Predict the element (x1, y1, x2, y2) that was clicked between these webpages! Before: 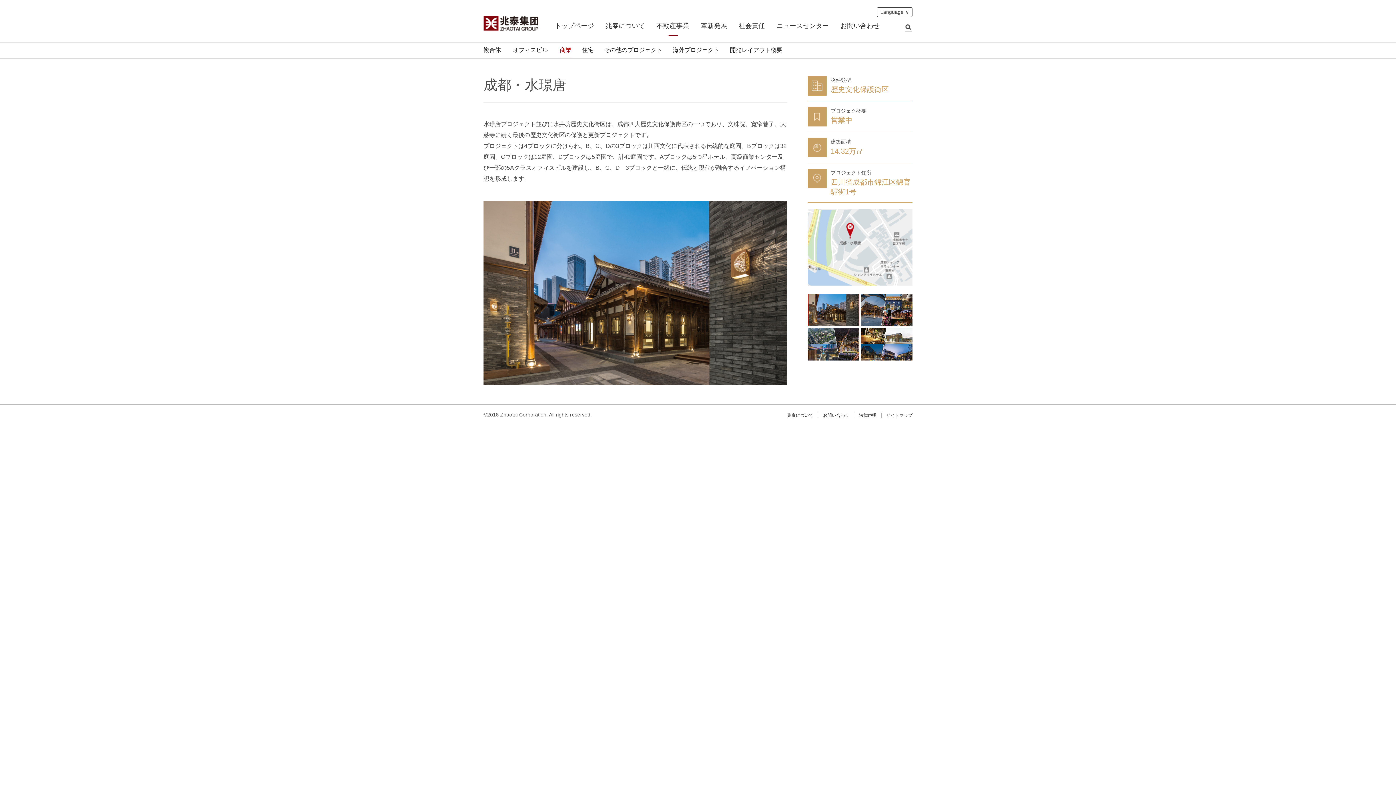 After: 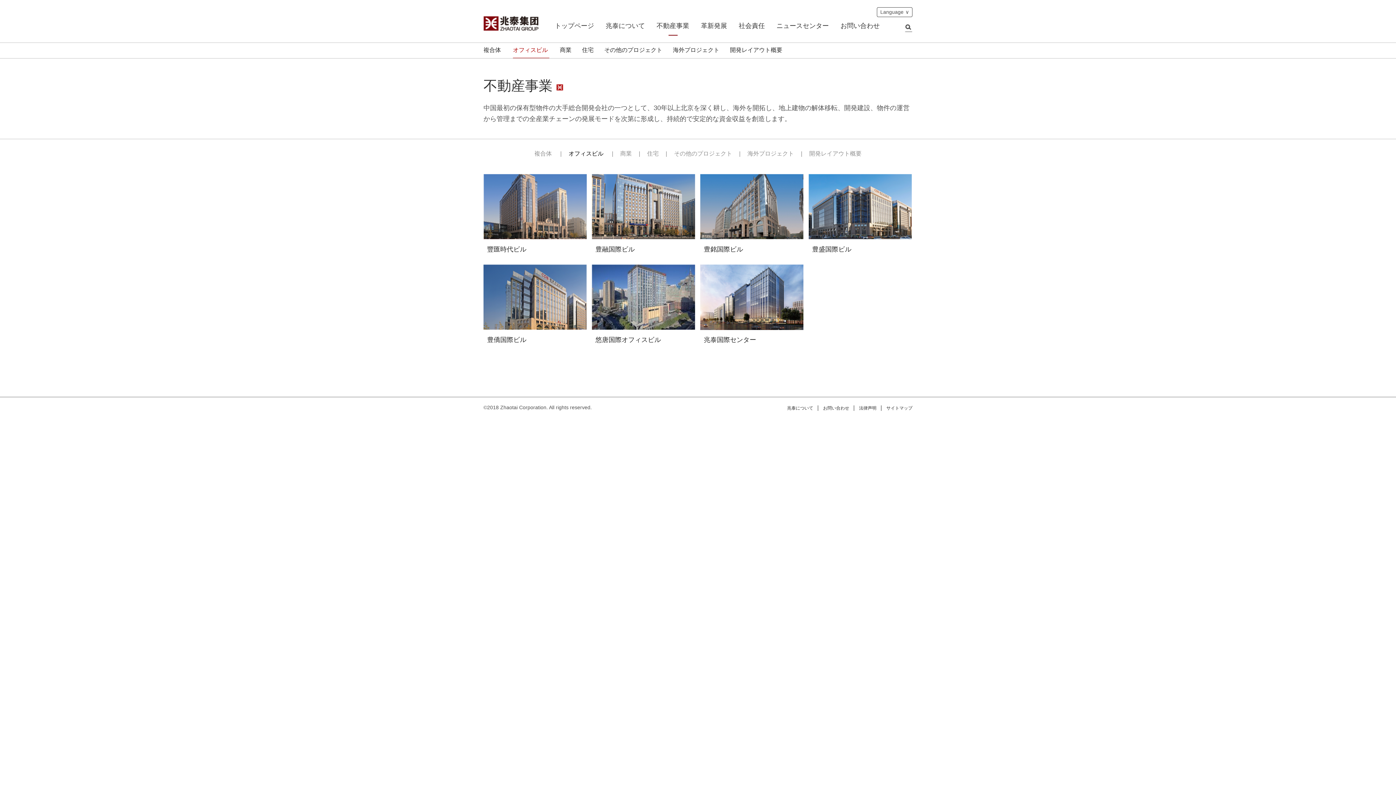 Action: label: オフィスビル  bbox: (513, 42, 549, 57)